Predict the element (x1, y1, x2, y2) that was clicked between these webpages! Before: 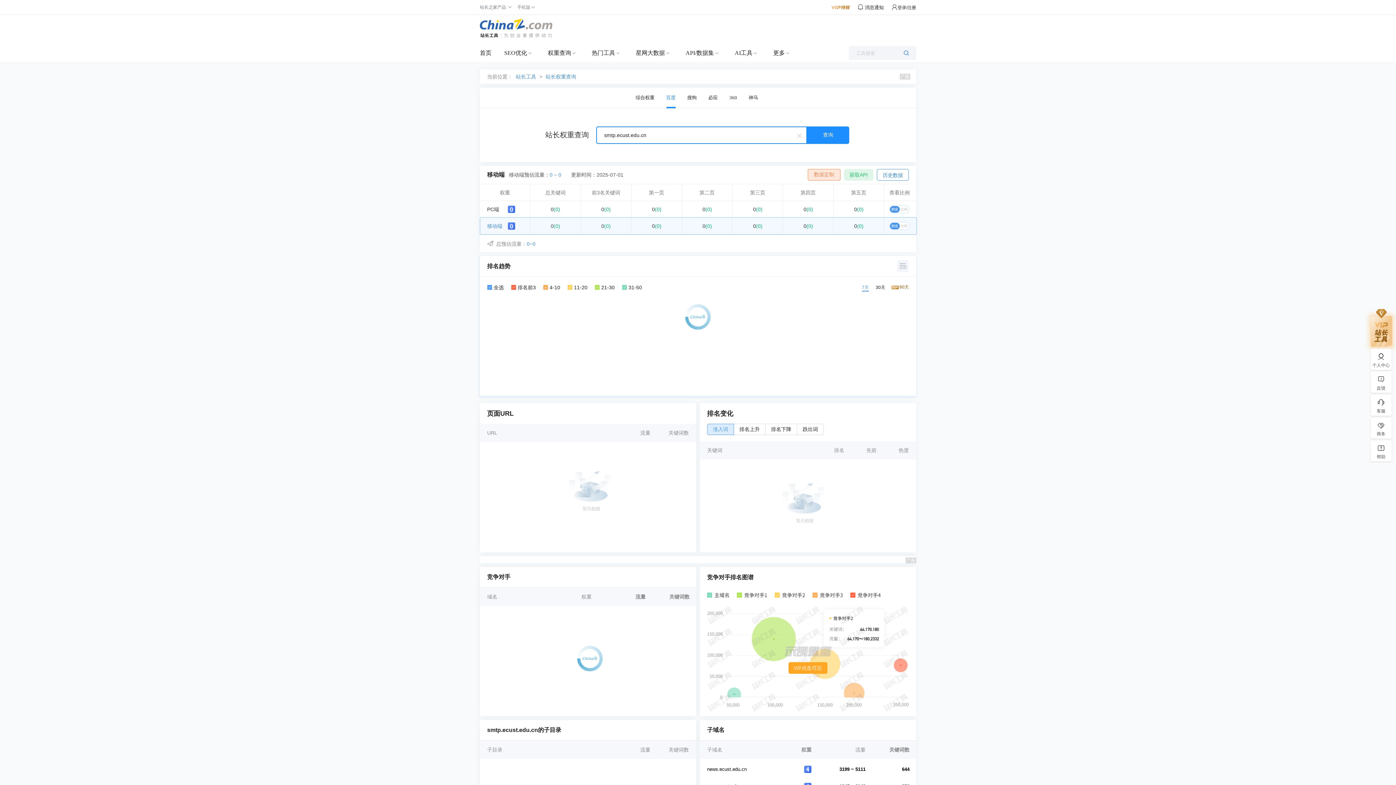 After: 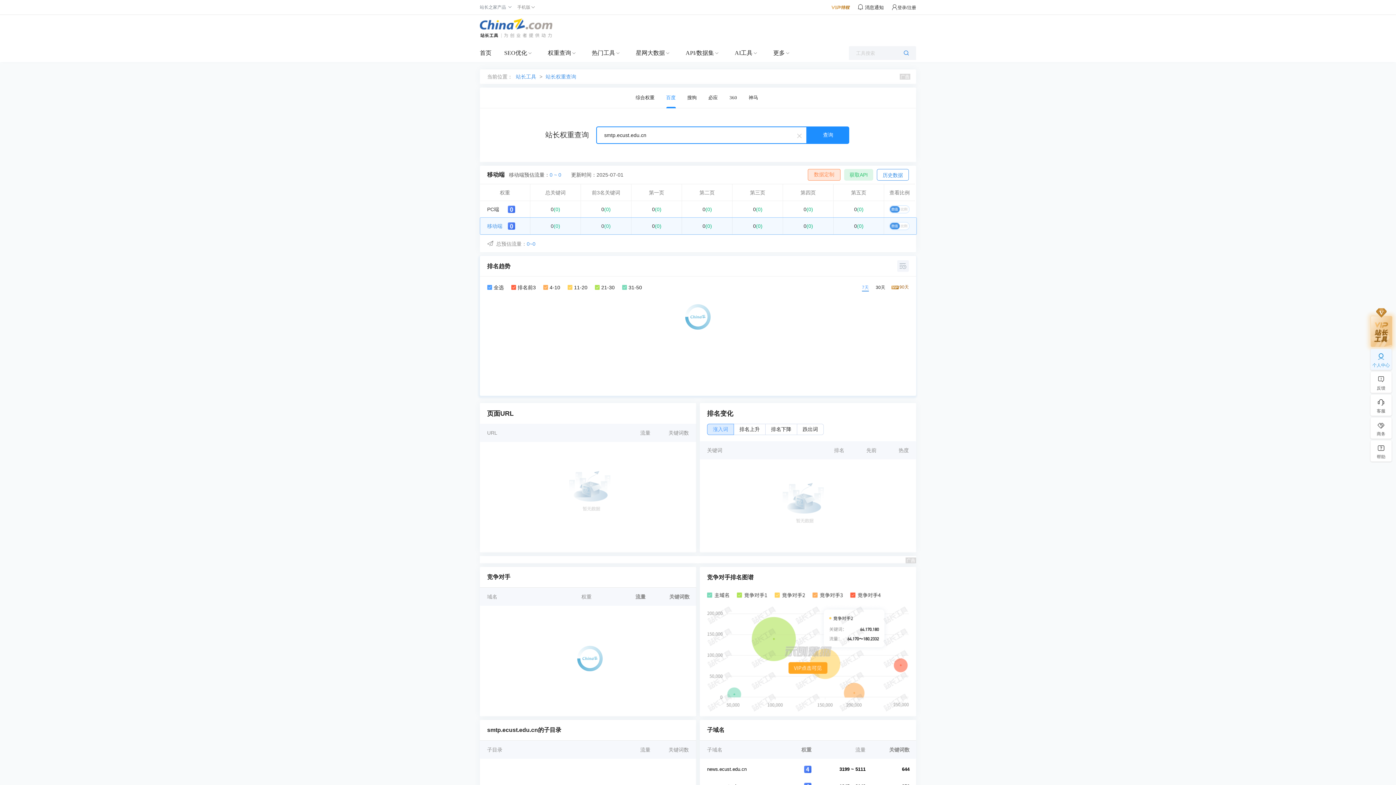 Action: bbox: (1370, 351, 1392, 368) label: 个人中心